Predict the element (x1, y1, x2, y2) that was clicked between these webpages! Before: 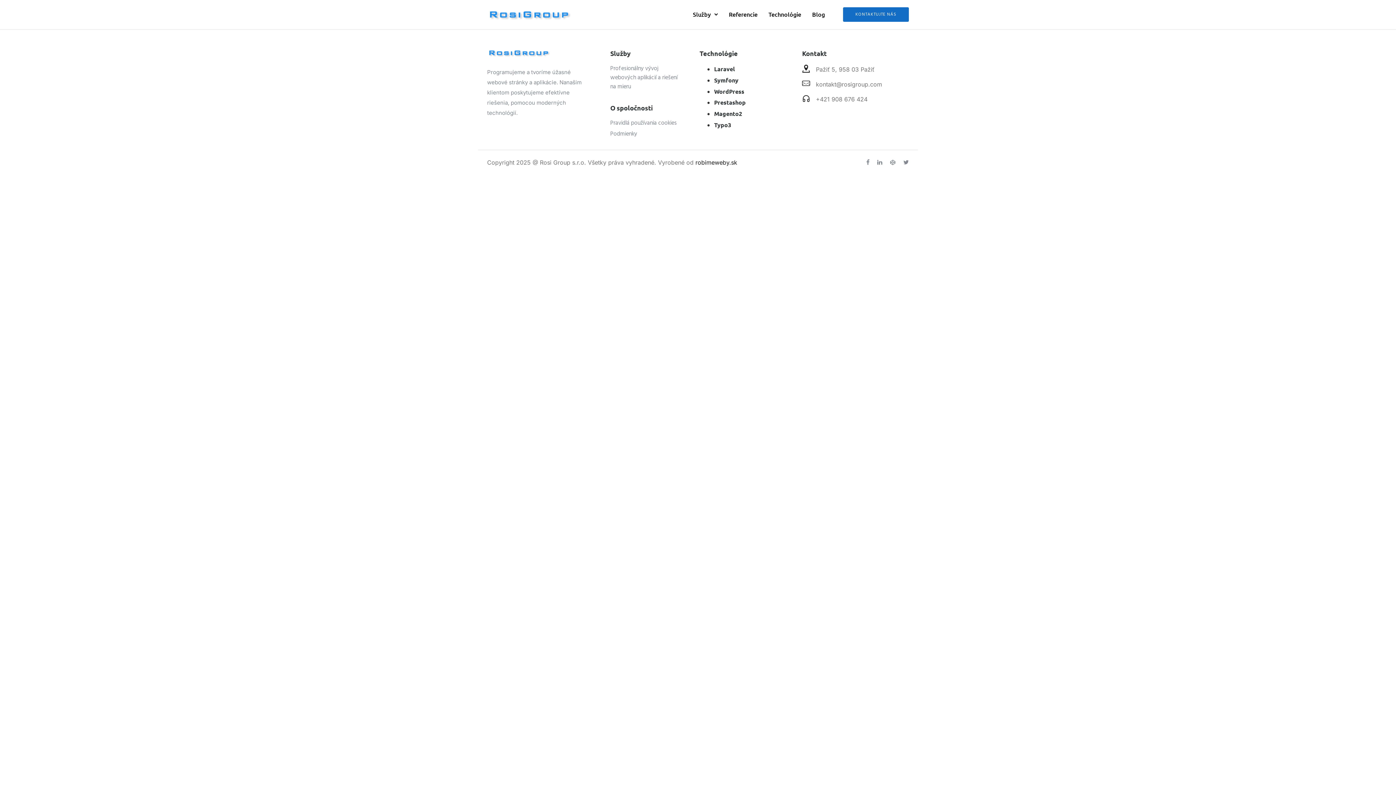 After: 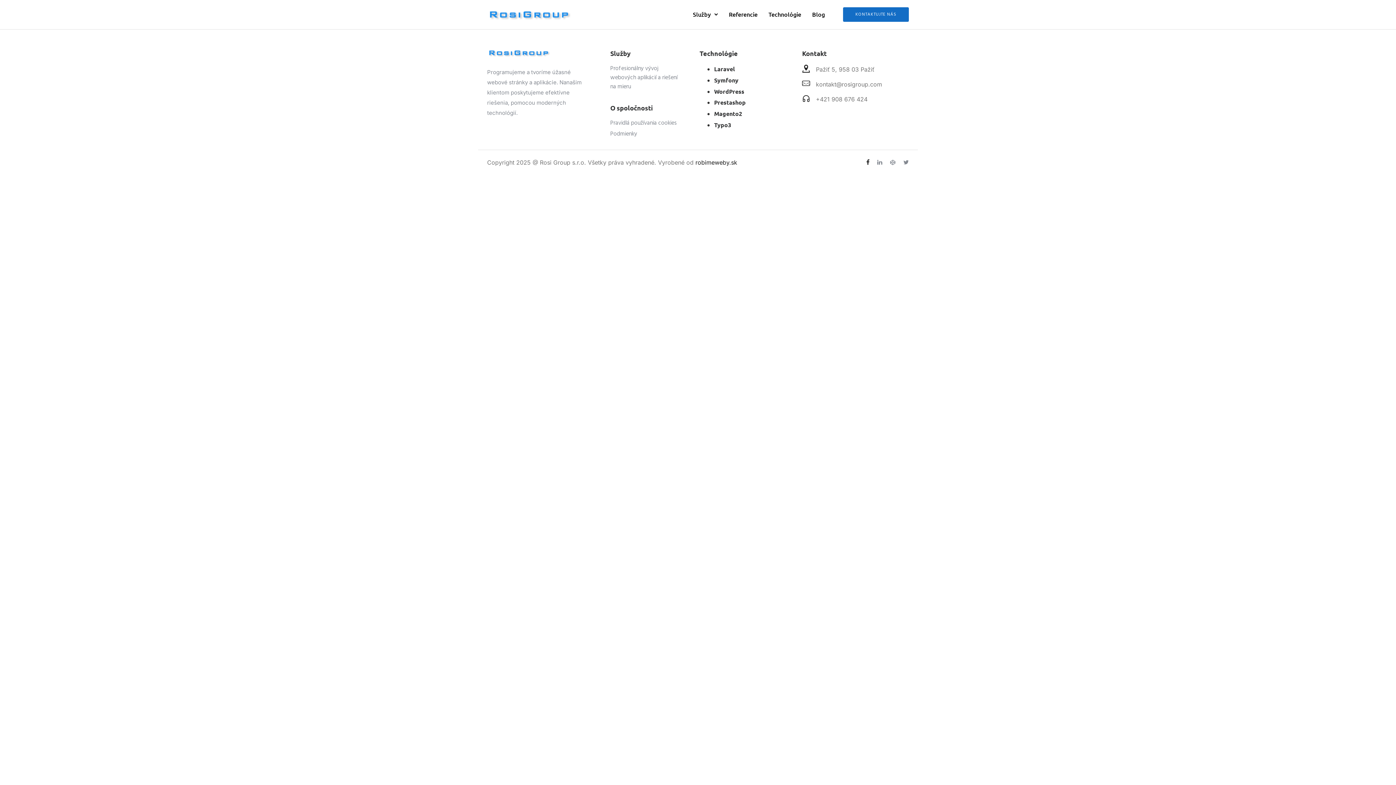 Action: bbox: (866, 159, 872, 165) label: tatsu-icon-facebook